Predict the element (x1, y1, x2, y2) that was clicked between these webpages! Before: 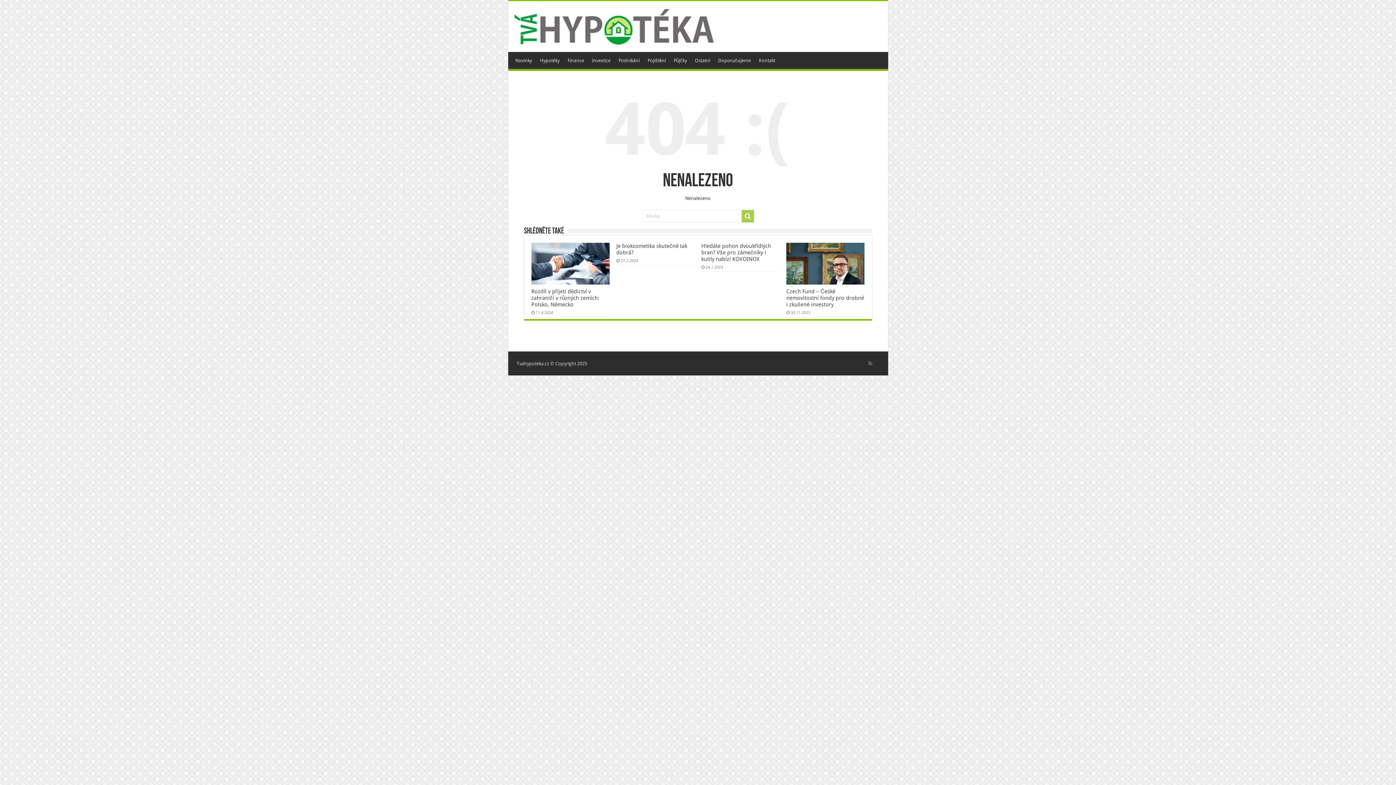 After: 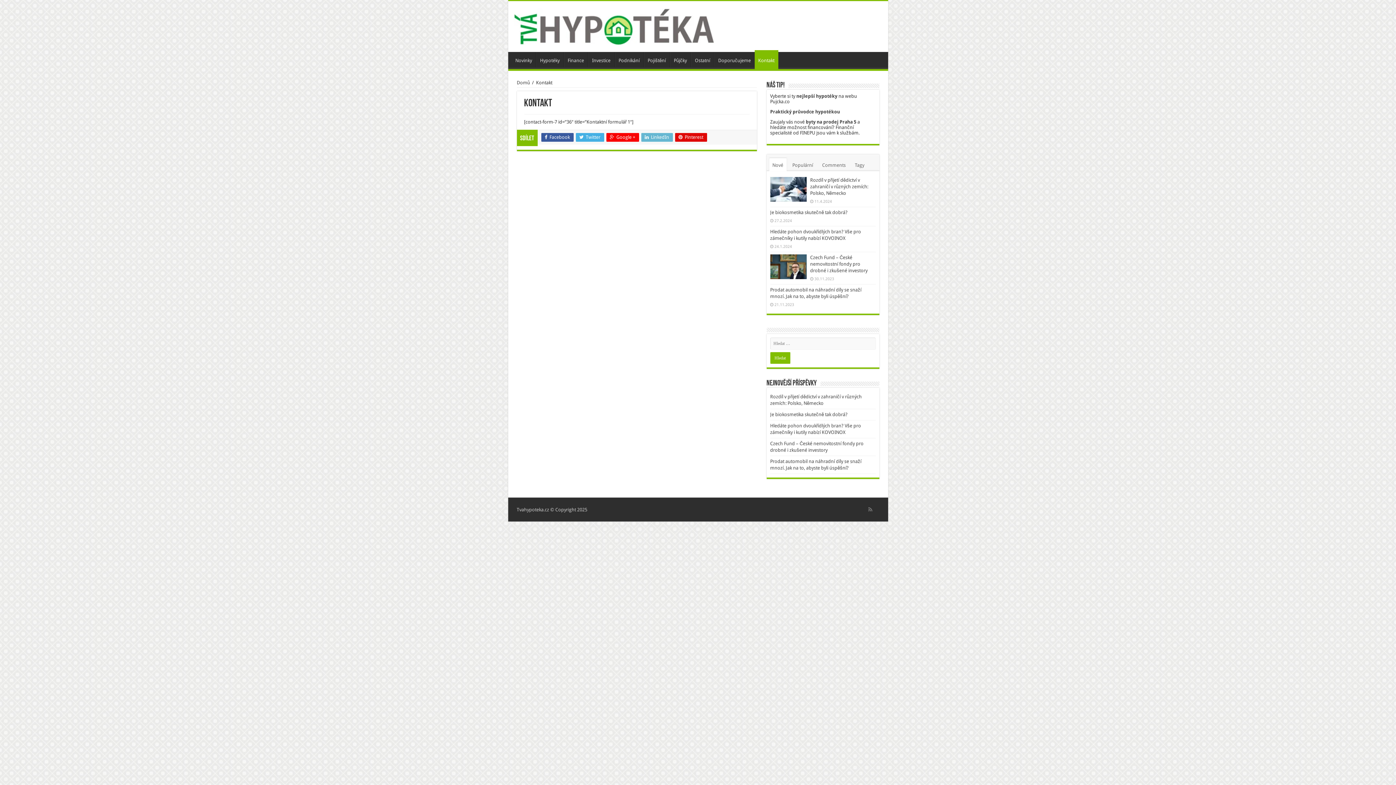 Action: bbox: (755, 52, 779, 67) label: Kontakt